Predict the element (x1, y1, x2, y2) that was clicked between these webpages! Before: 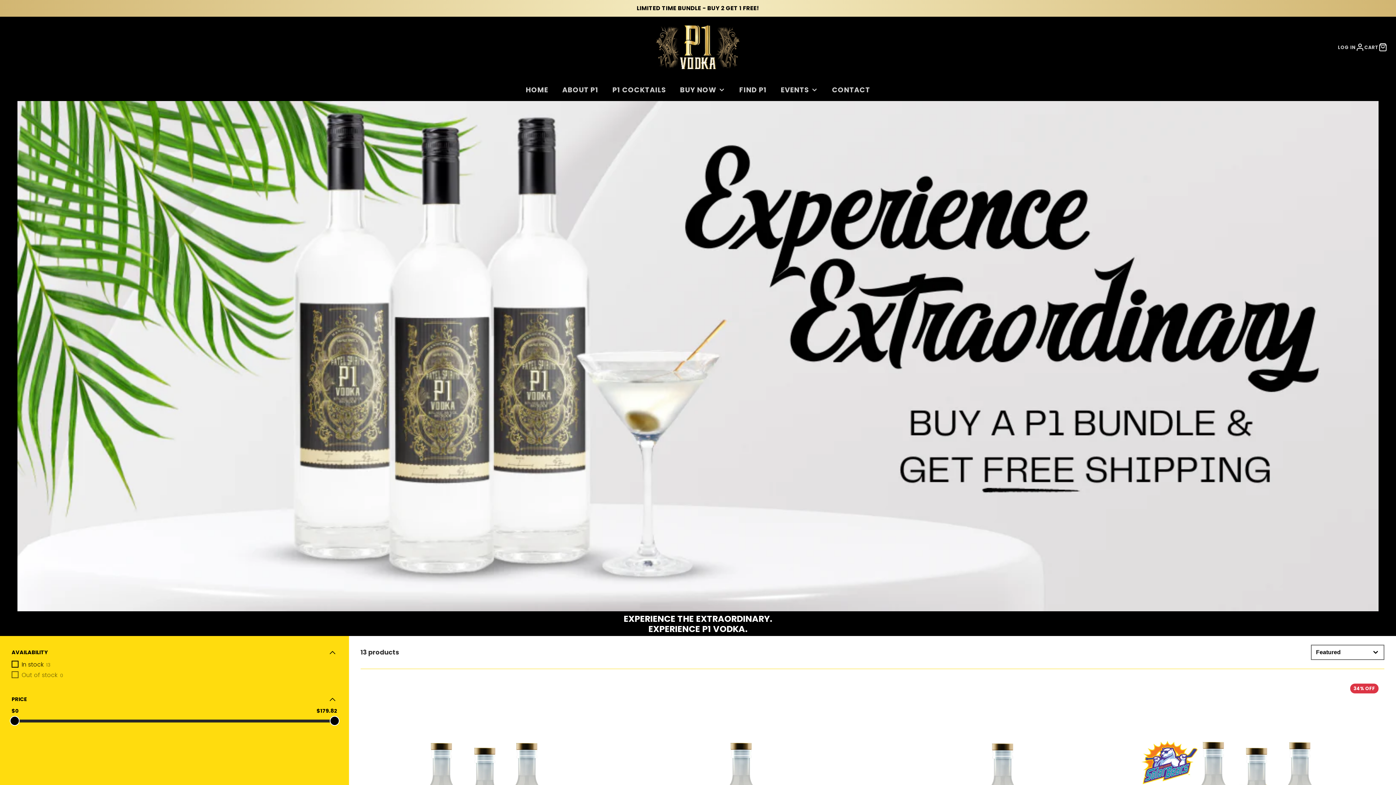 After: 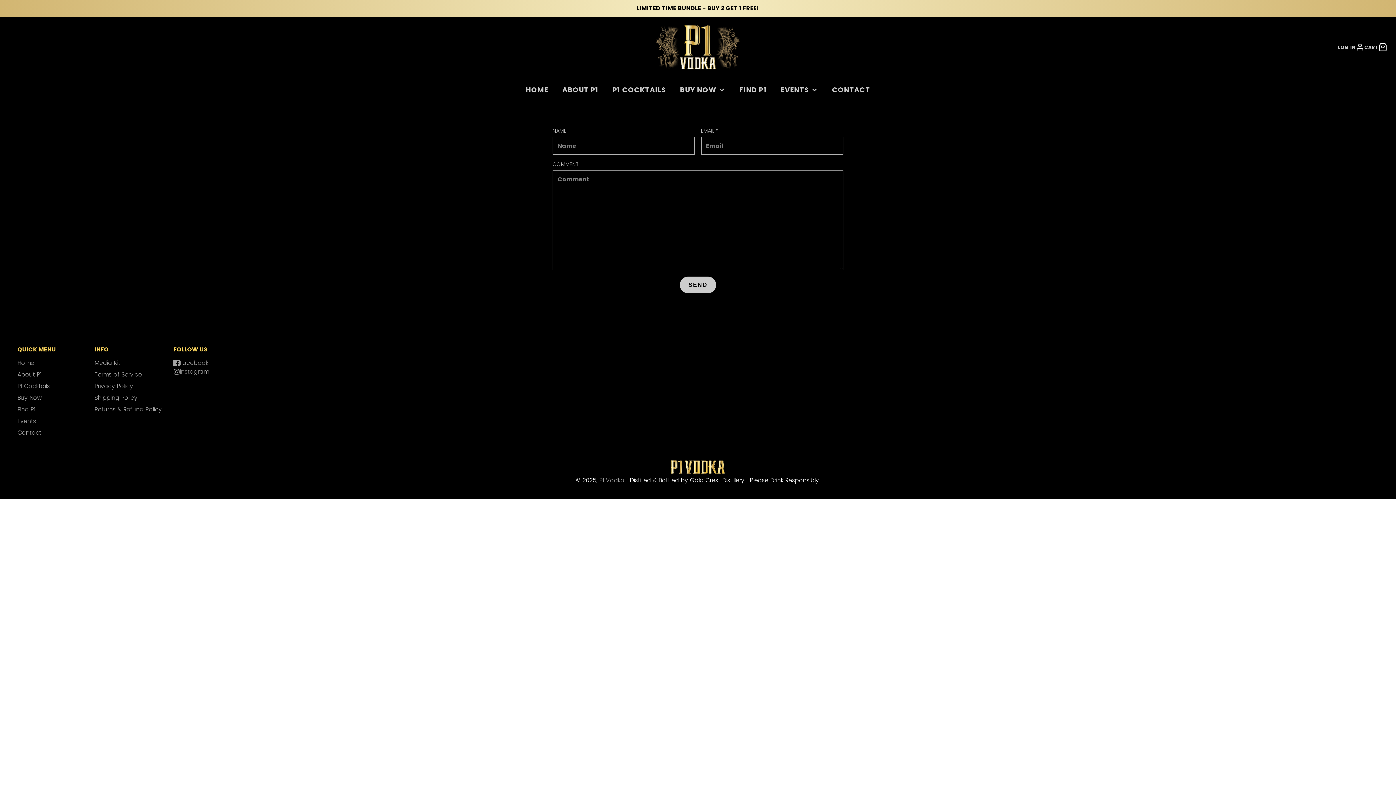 Action: bbox: (825, 79, 877, 100) label: CONTACT